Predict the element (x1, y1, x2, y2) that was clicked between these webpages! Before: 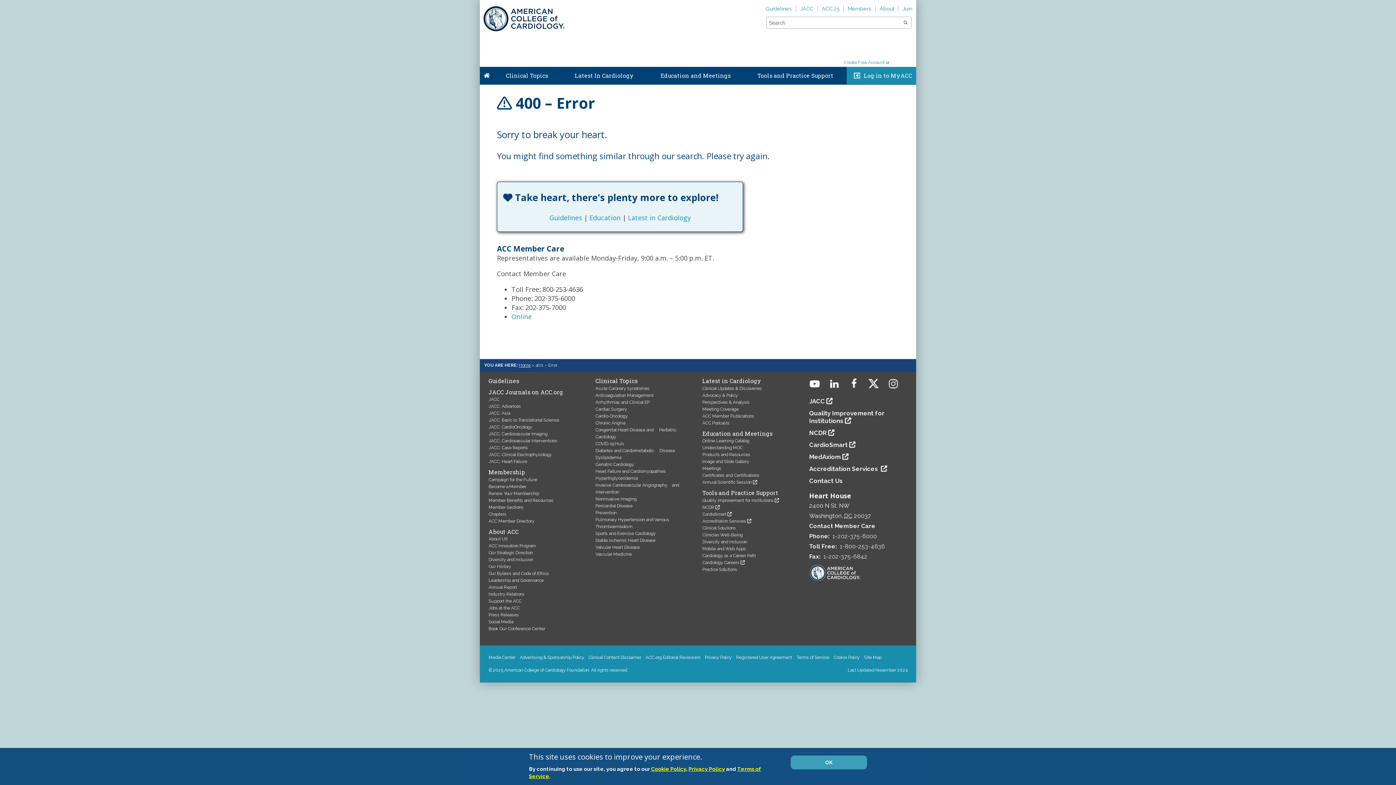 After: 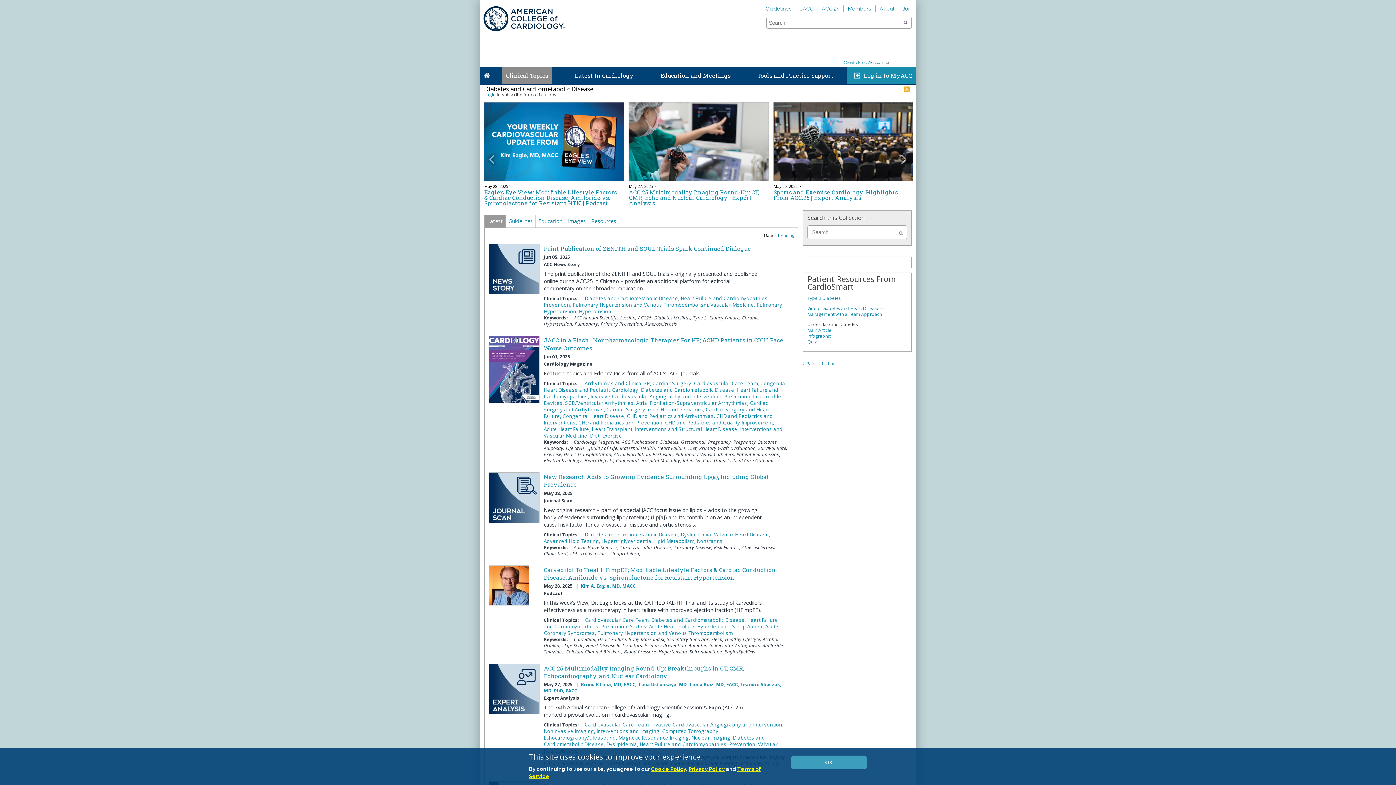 Action: bbox: (595, 448, 675, 453) label: Diabetes and Cardiometabolic     Disease